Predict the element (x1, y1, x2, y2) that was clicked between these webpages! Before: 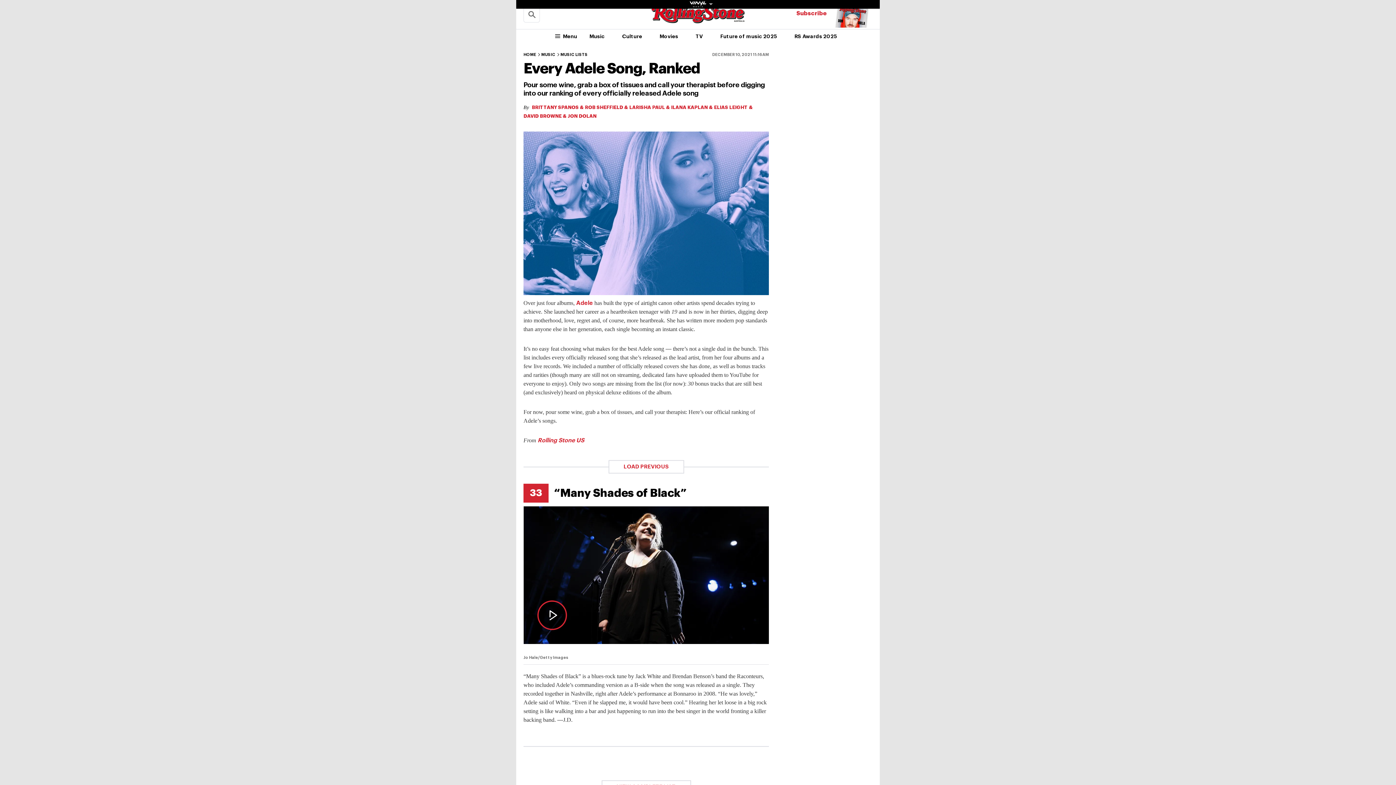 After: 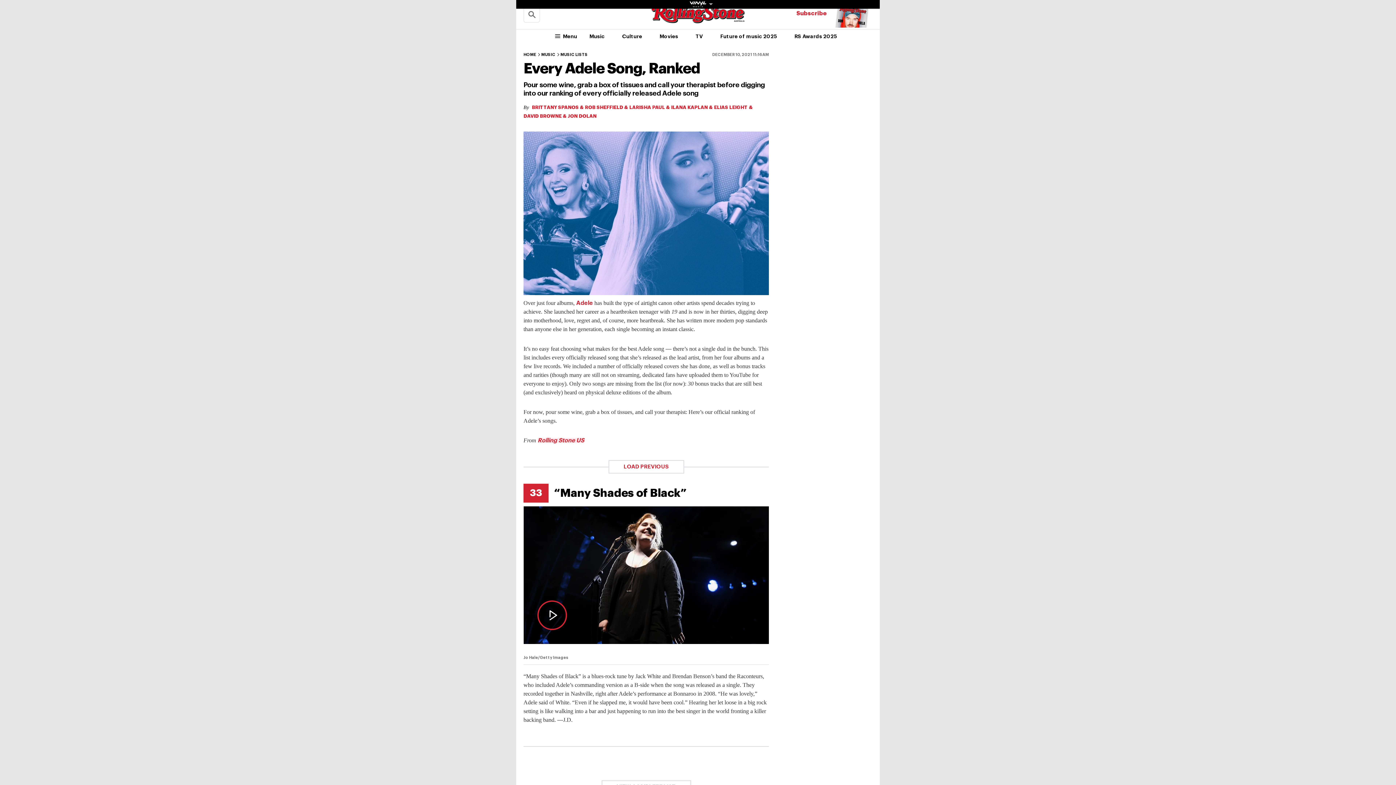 Action: bbox: (537, 437, 584, 443) label: Rolling Stone US